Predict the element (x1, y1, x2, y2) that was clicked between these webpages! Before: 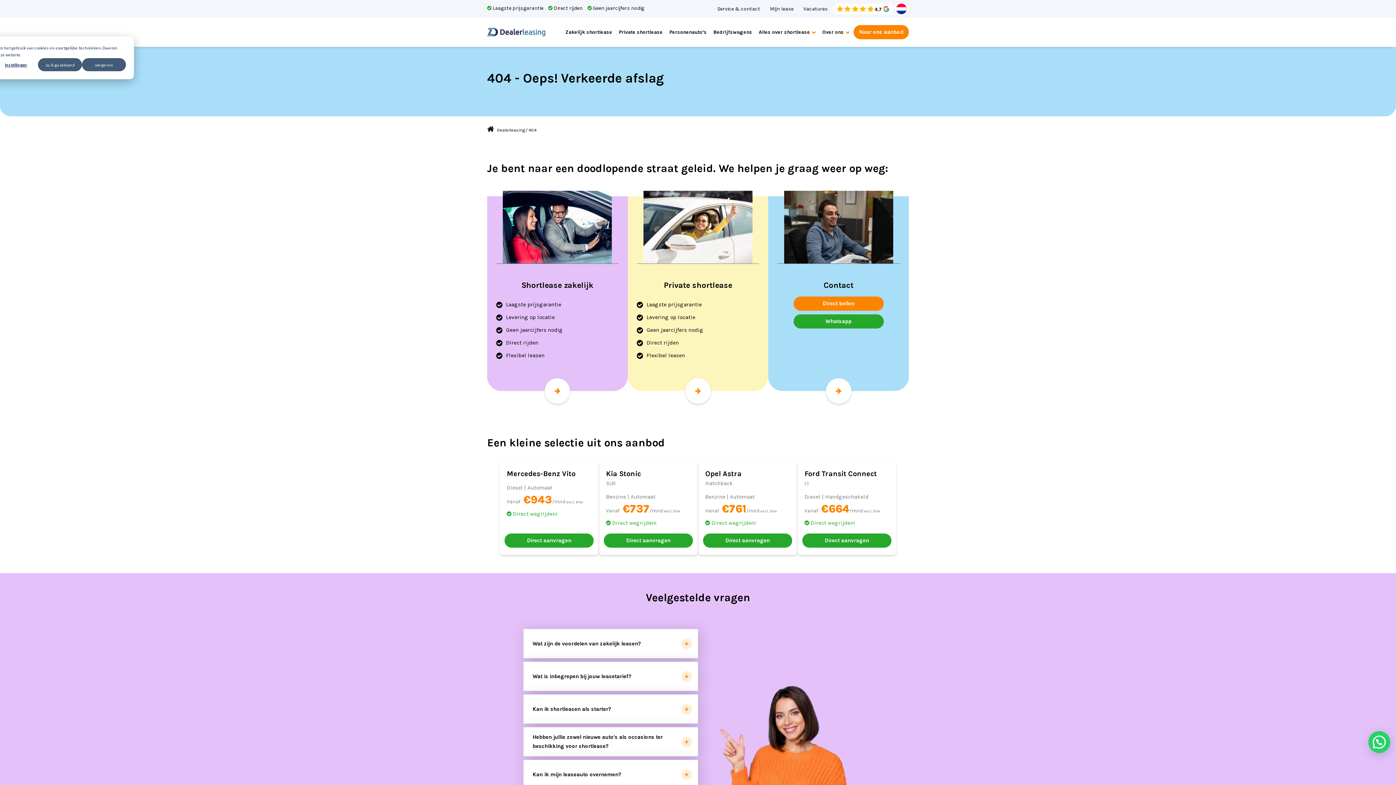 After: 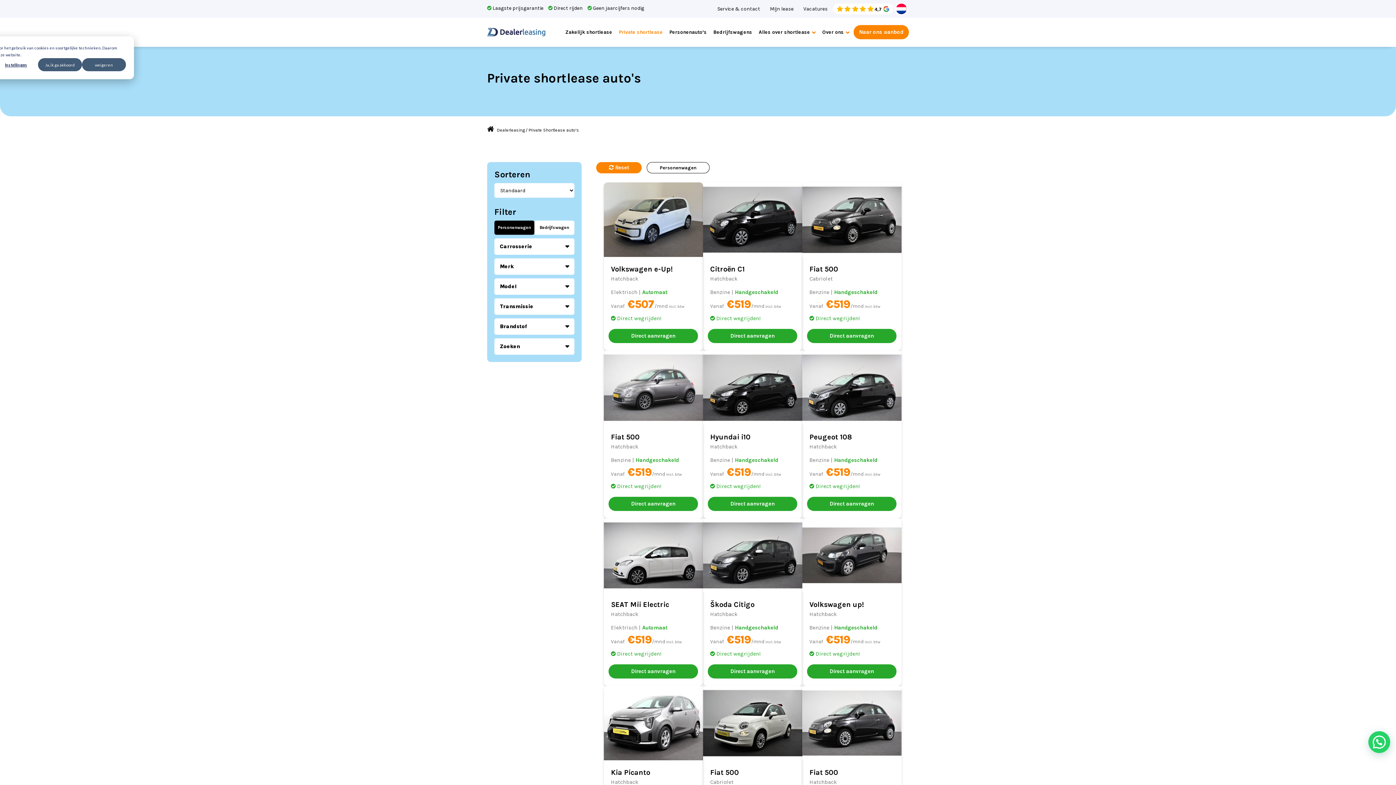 Action: bbox: (685, 378, 710, 404)